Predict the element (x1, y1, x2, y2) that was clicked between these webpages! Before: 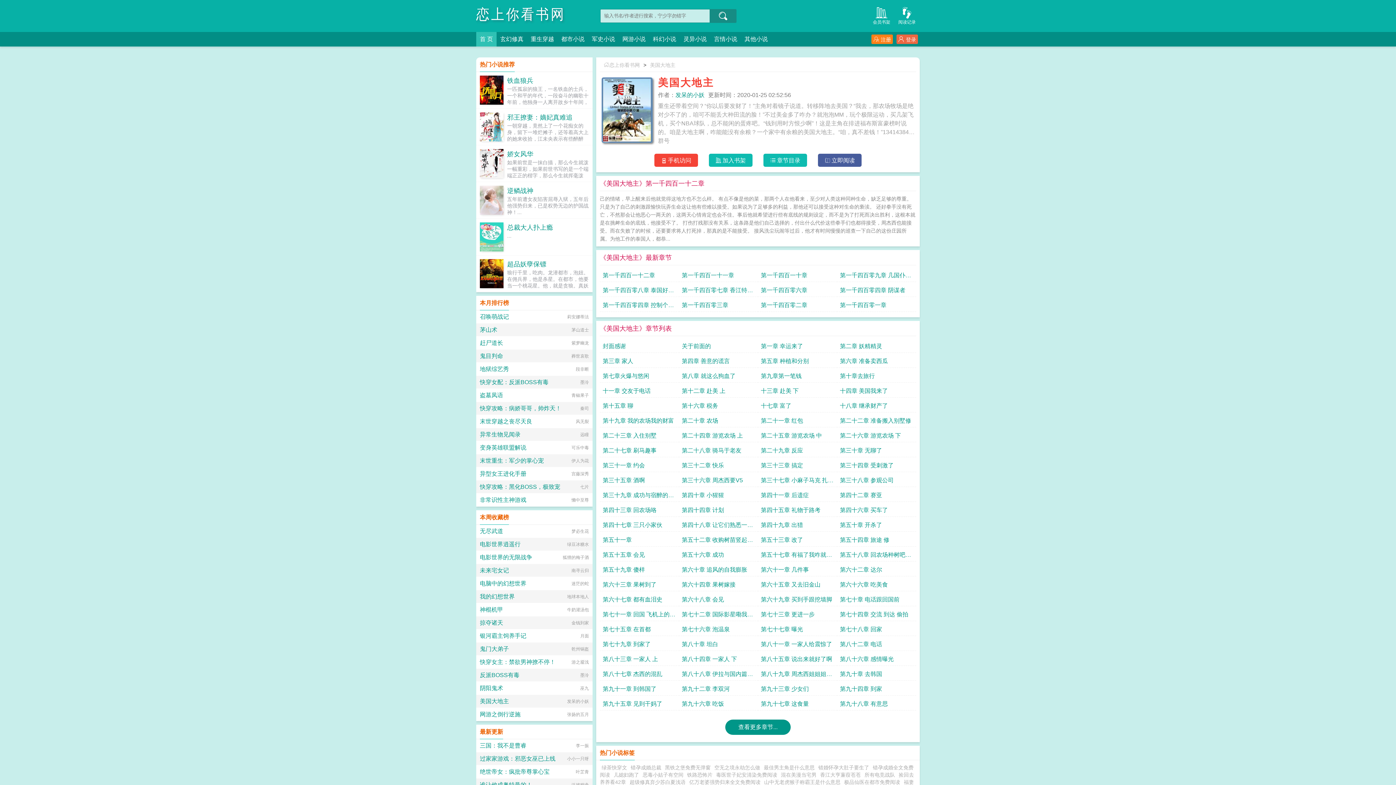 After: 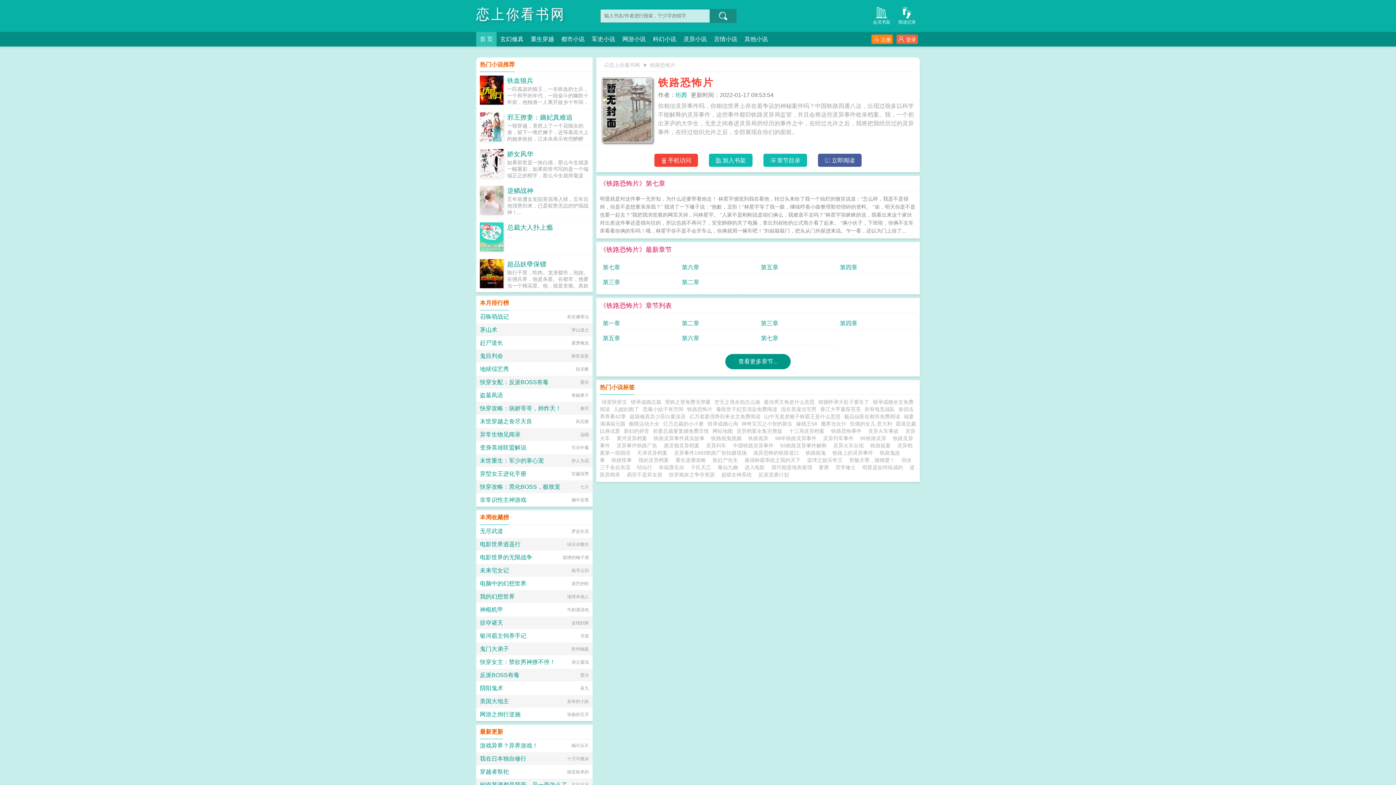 Action: bbox: (687, 772, 712, 778) label: 铁路恐怖片